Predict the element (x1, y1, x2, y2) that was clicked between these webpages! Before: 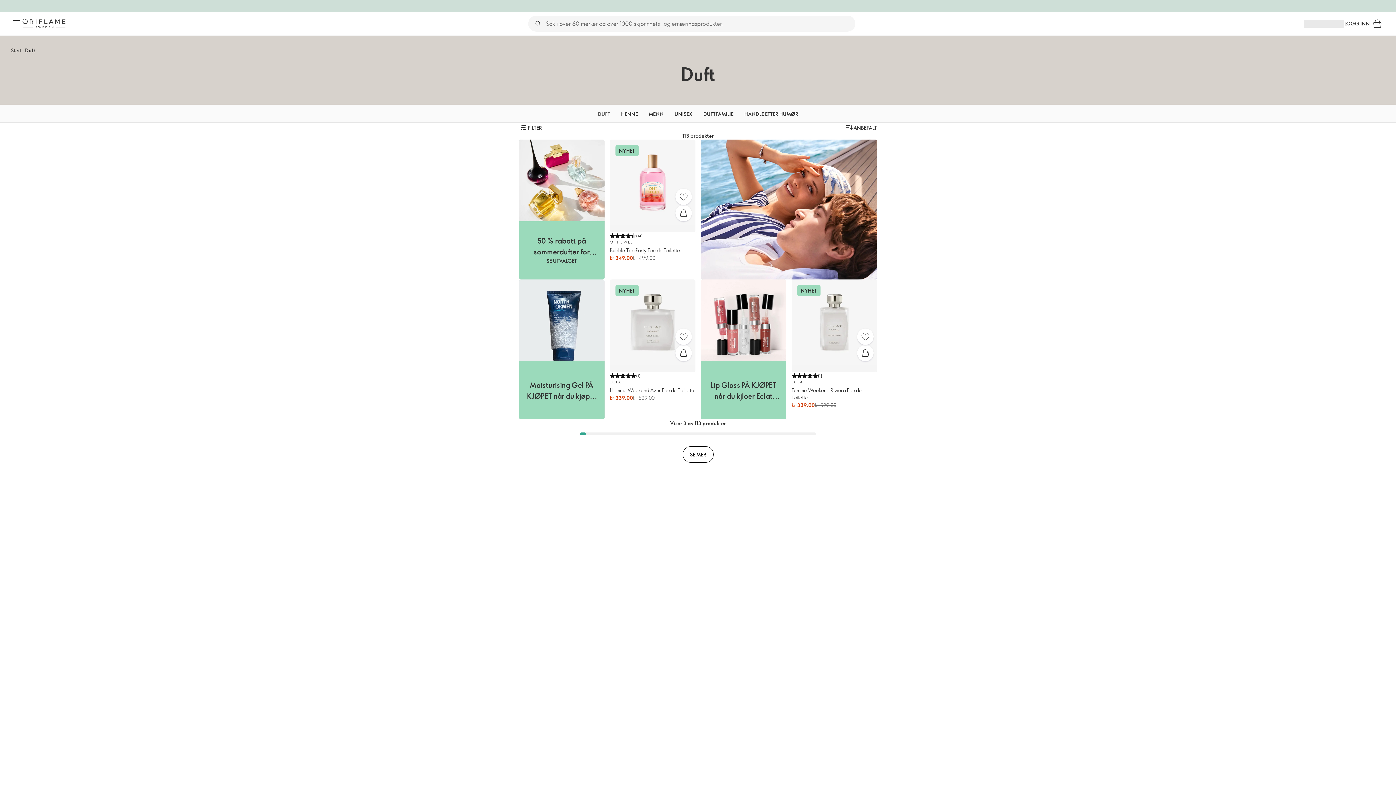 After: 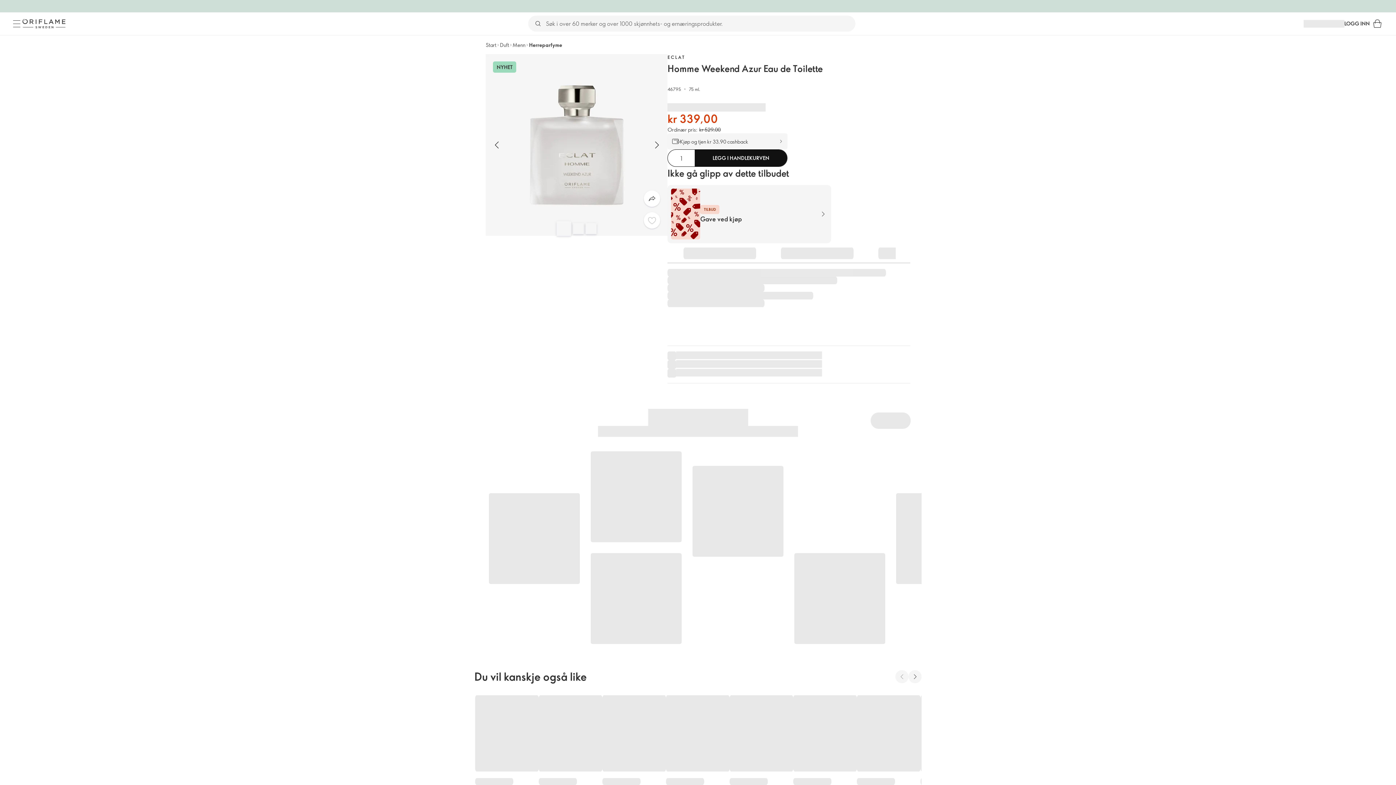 Action: bbox: (675, 328, 691, 345) label: Favoritter